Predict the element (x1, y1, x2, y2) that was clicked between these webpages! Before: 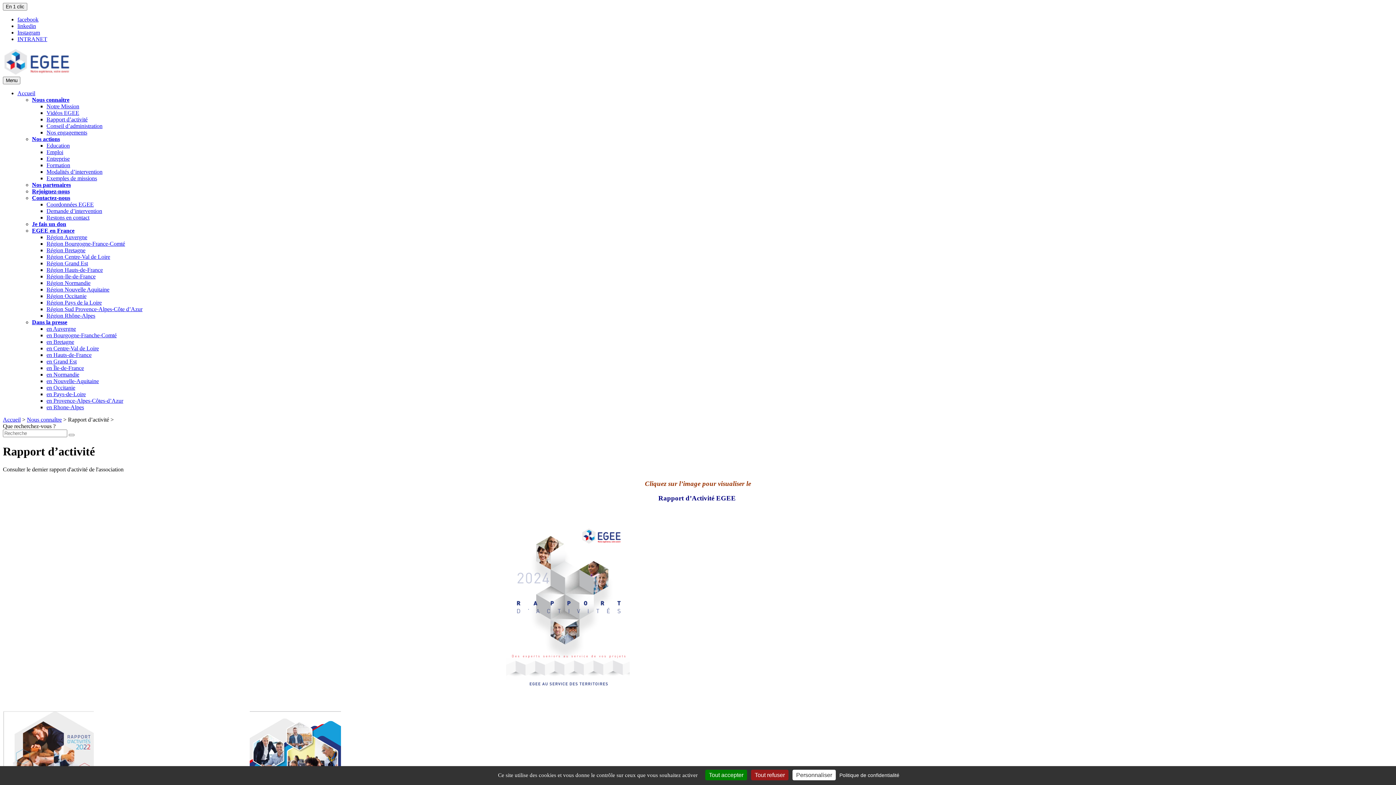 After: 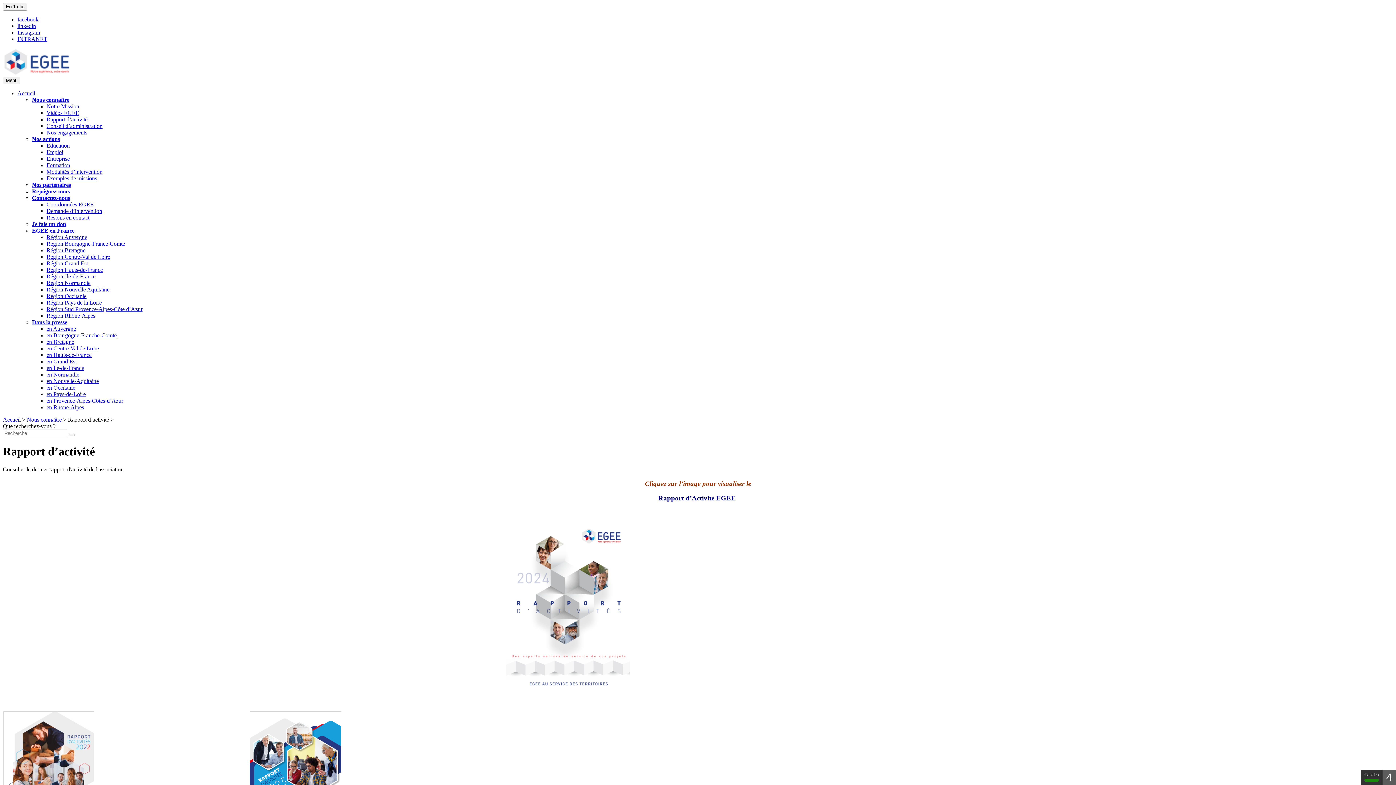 Action: label: Cookies : Tout accepter bbox: (705, 770, 747, 780)